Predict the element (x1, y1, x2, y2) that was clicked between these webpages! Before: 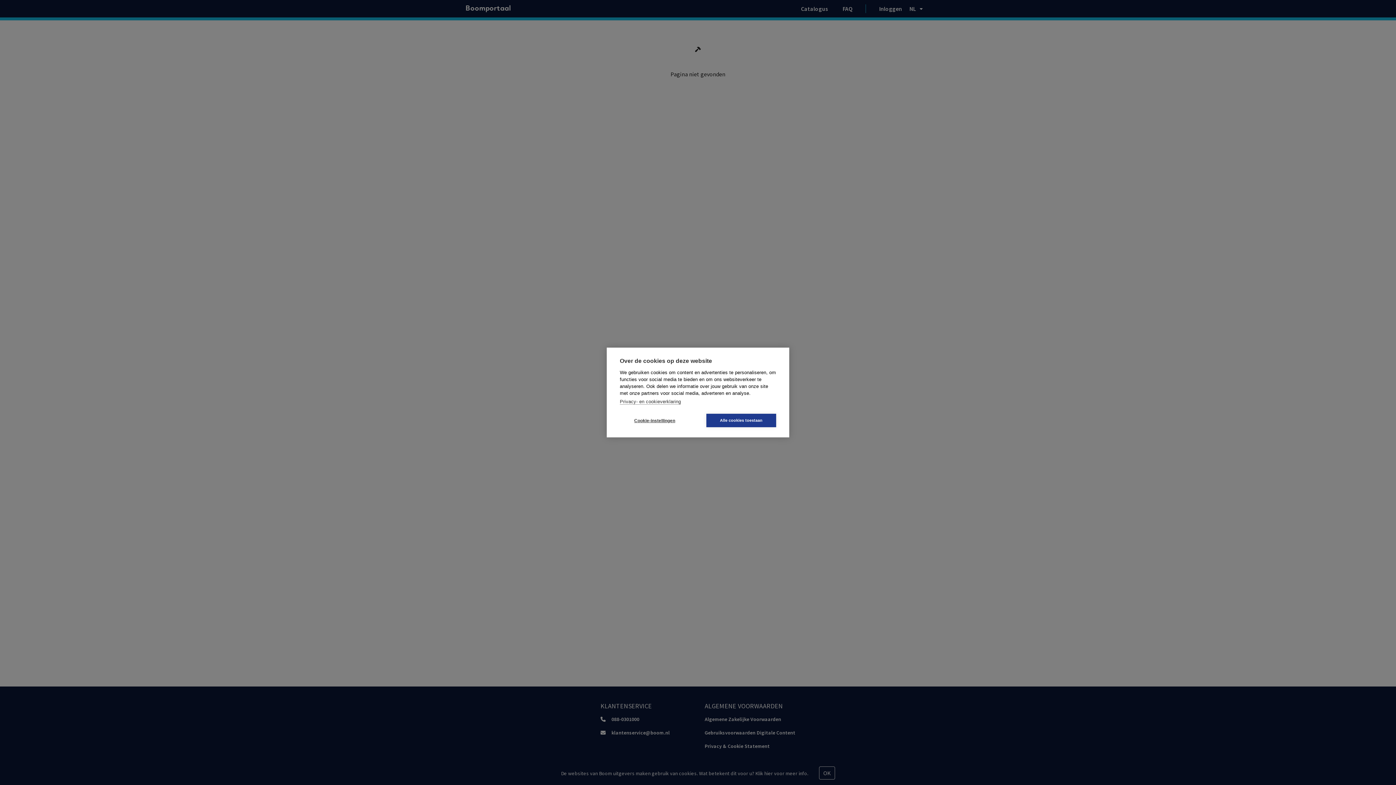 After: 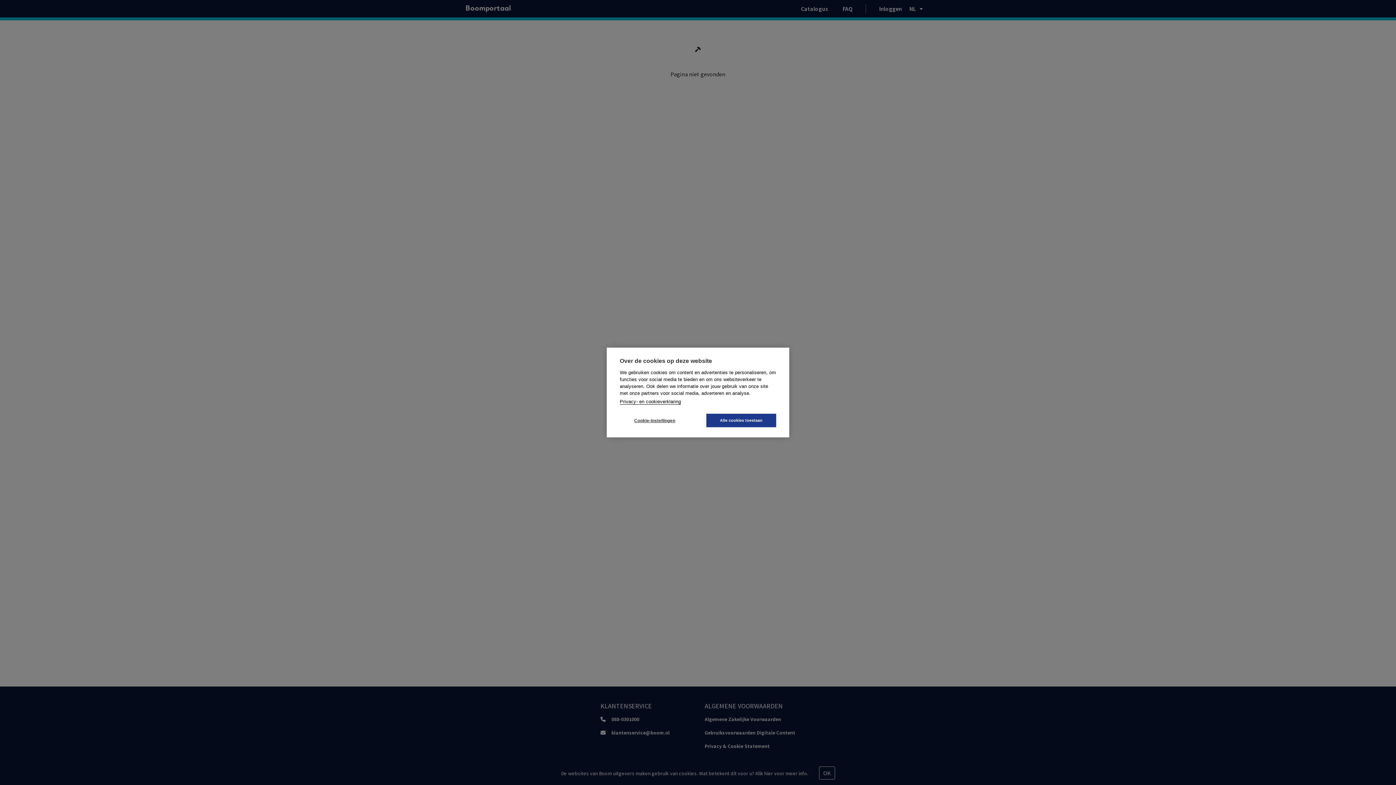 Action: bbox: (620, 399, 681, 404) label: Privacy- en cookieverklaring